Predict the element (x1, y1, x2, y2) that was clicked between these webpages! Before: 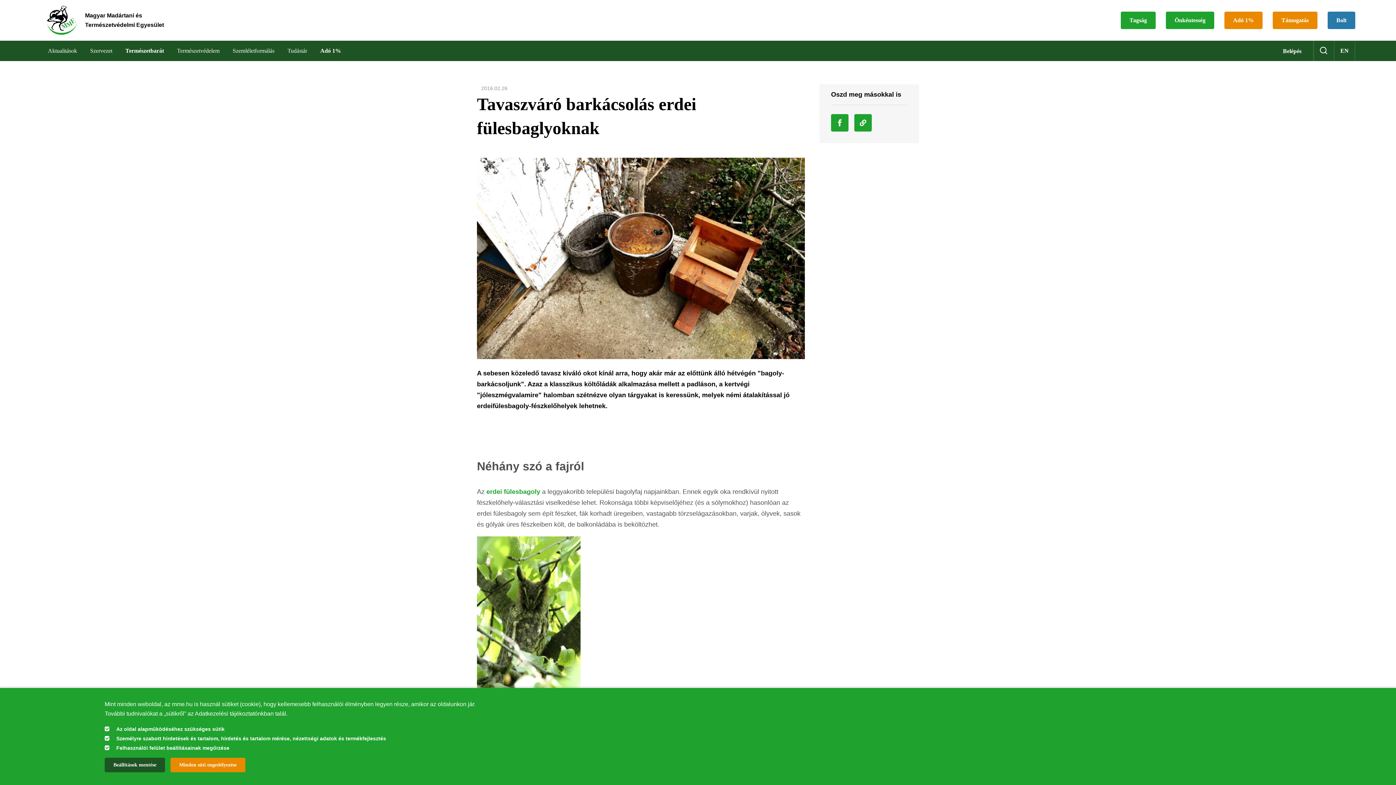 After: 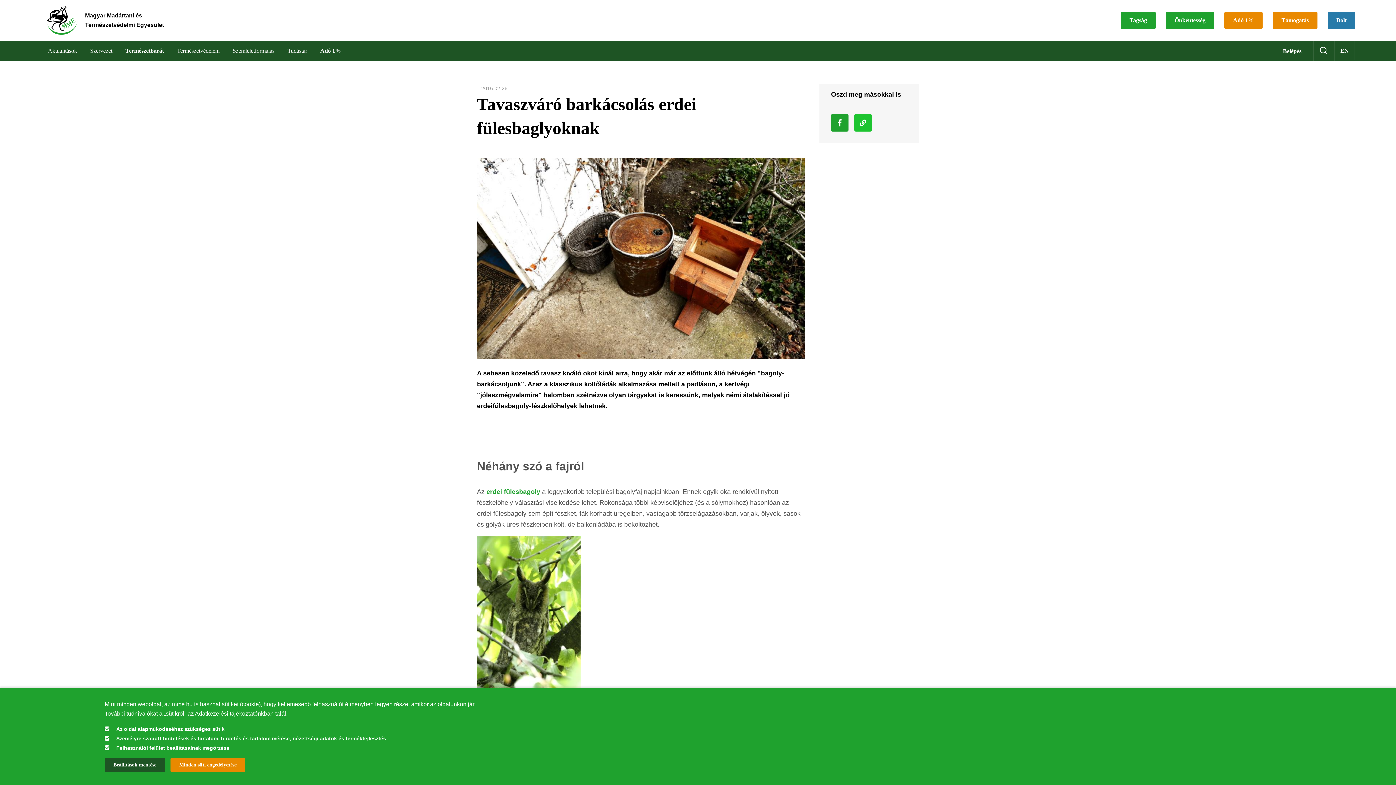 Action: bbox: (854, 114, 872, 131)